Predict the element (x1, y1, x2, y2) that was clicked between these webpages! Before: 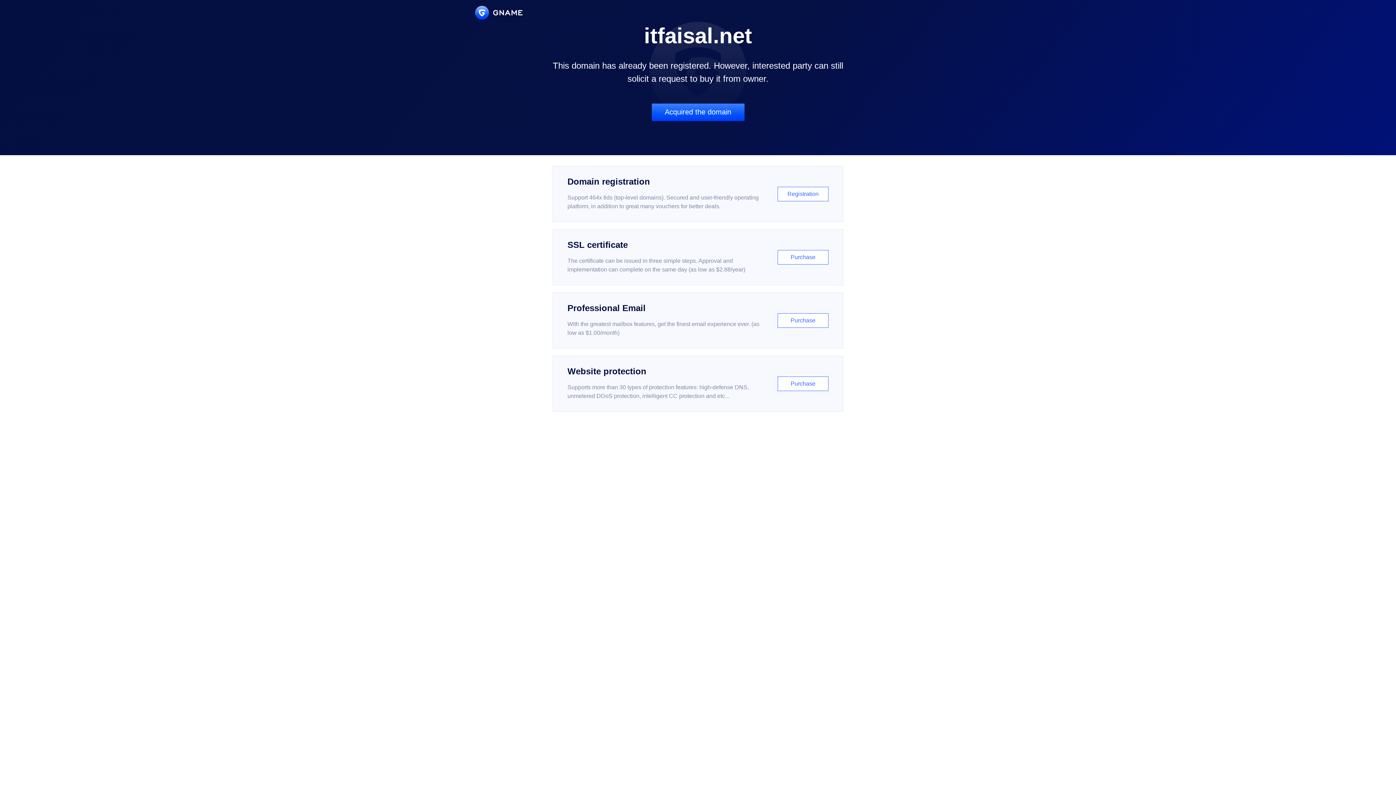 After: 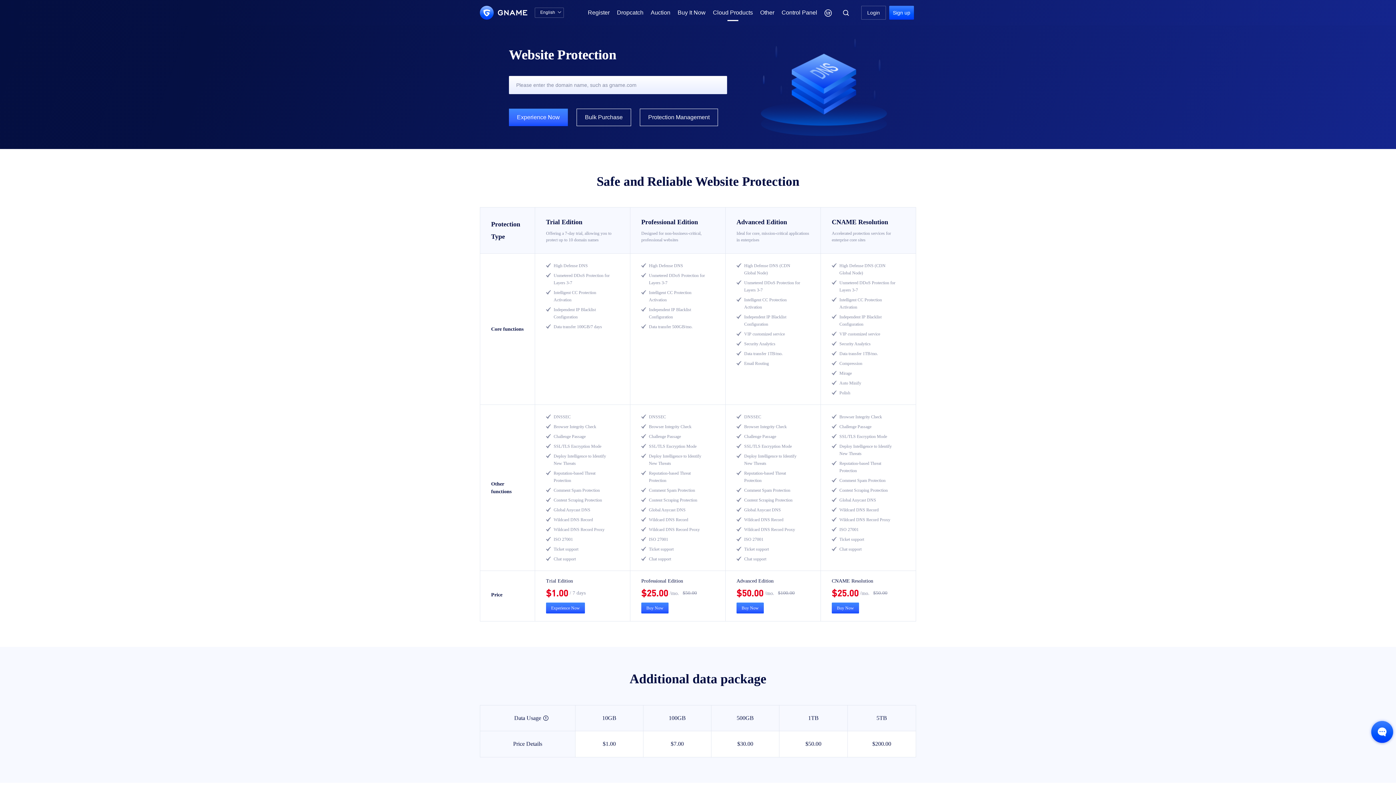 Action: label: Website protection

Supports more than 30 types of protection features: high-defense DNS, unmetered DDoS protection, intelligent CC protection and etc...

Purchase bbox: (552, 356, 843, 412)